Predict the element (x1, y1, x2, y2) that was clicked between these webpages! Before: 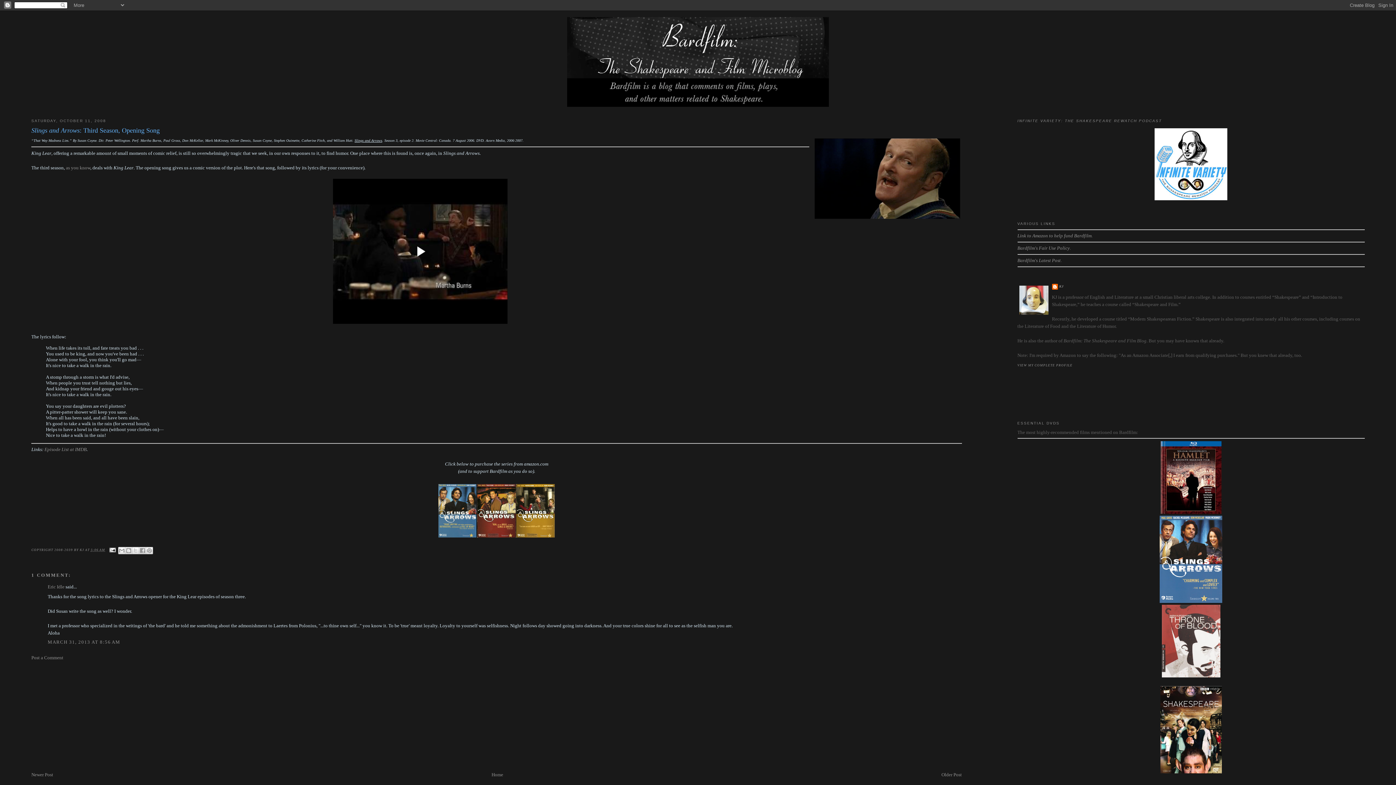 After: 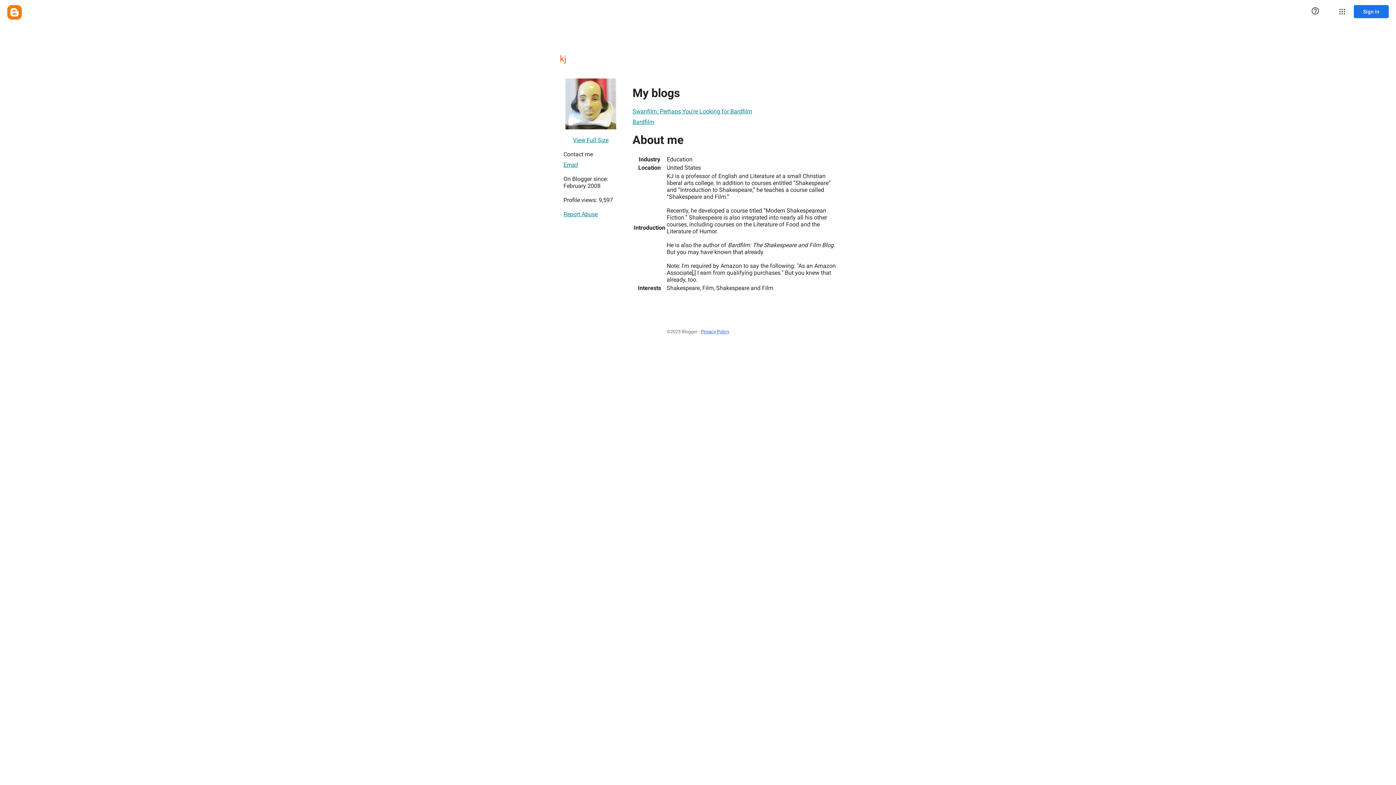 Action: label: KJ bbox: (1052, 284, 1064, 291)